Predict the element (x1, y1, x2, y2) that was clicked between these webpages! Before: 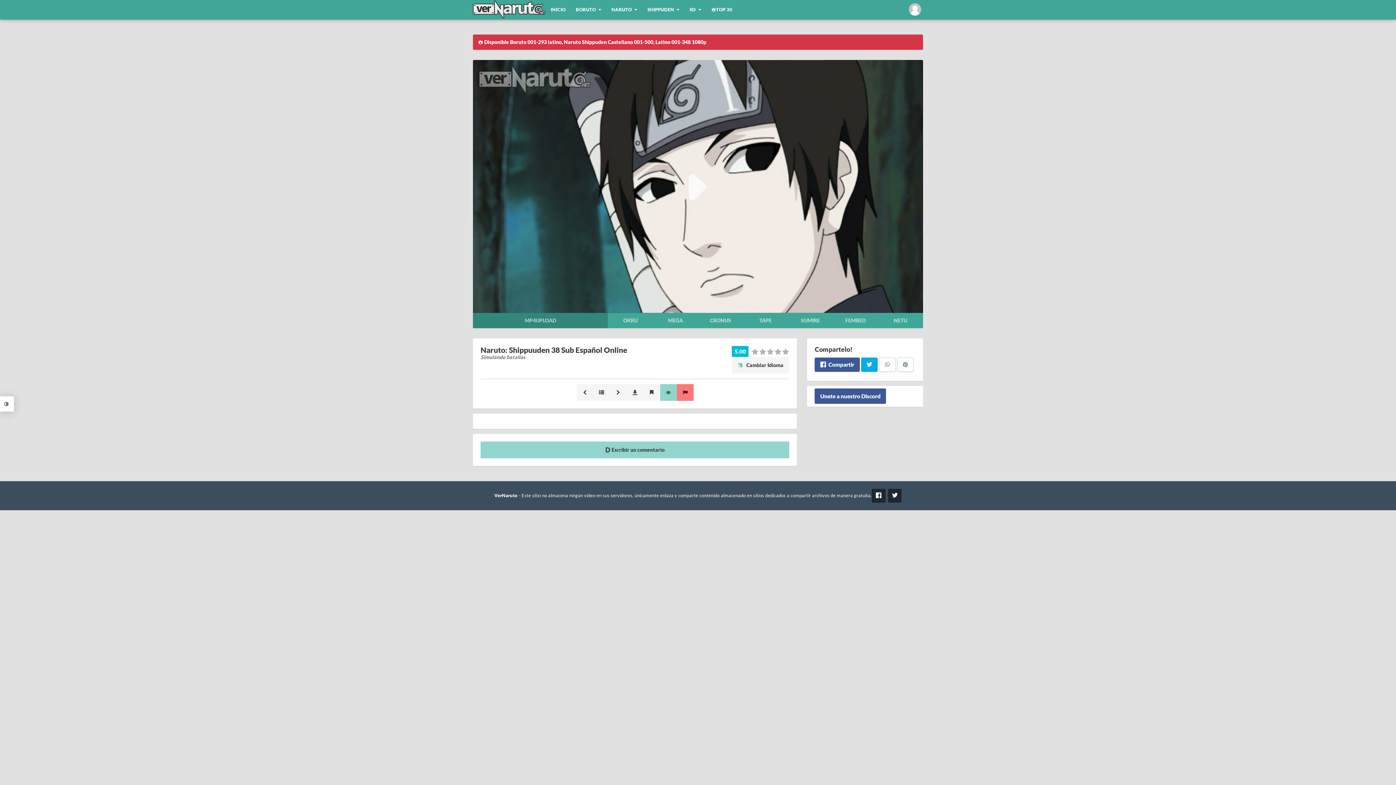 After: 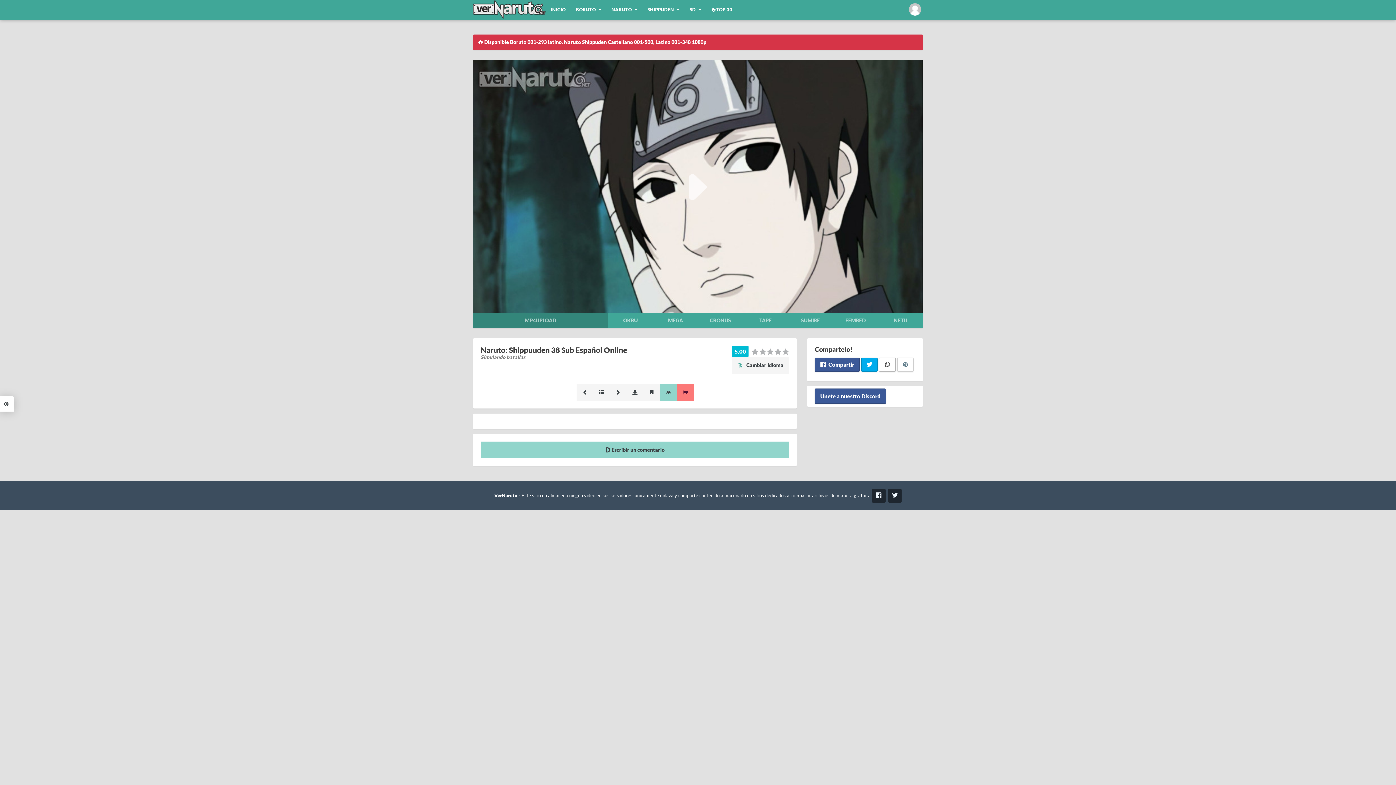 Action: bbox: (879, 357, 895, 372)